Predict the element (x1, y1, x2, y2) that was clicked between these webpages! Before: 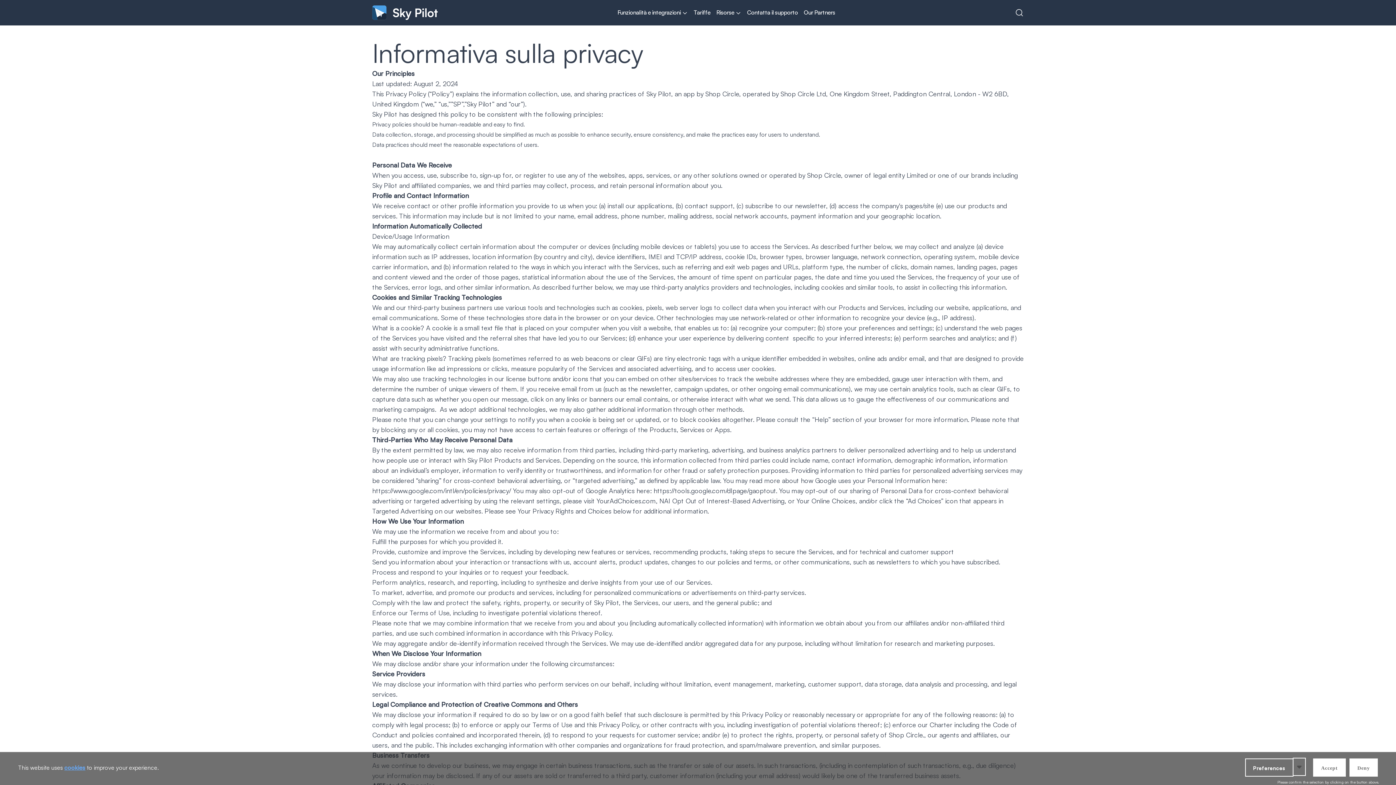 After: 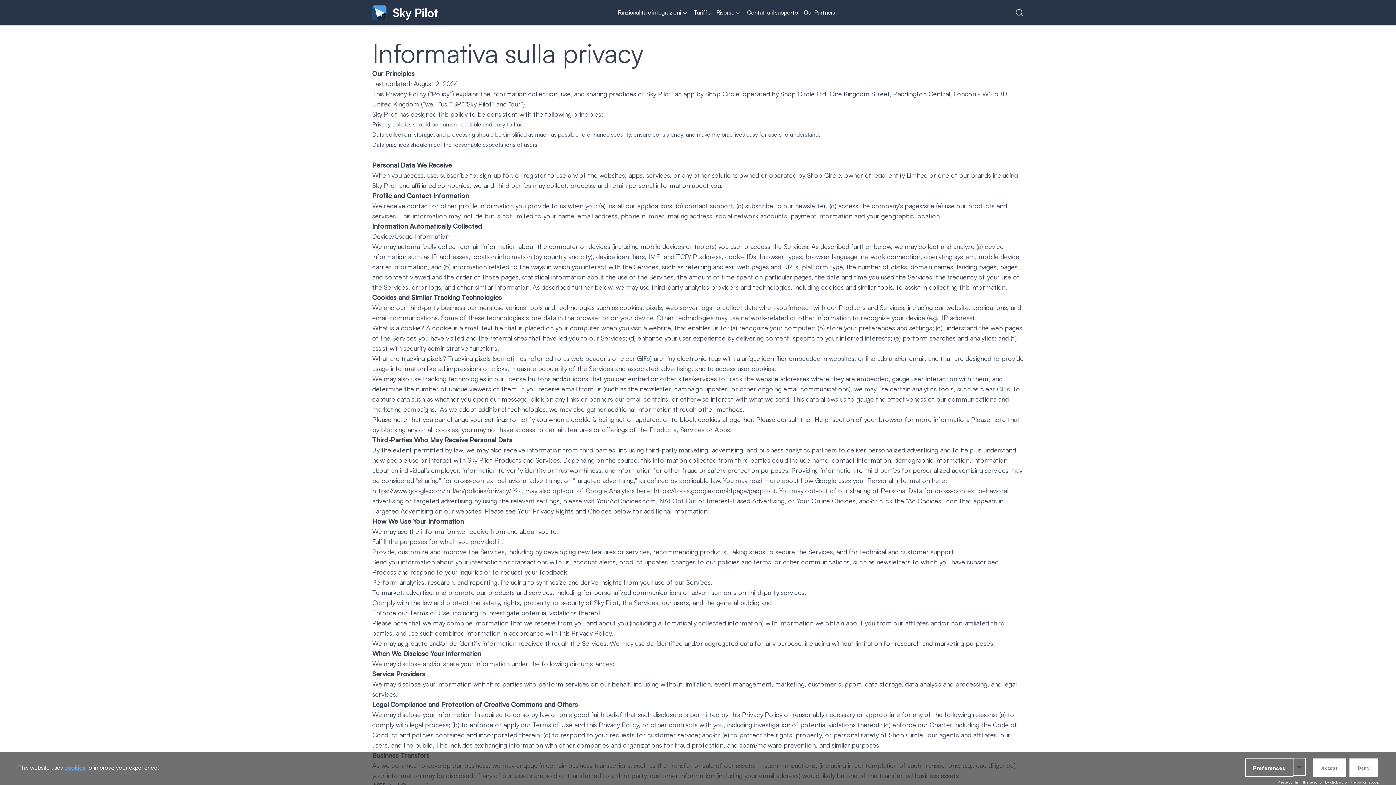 Action: label: cookies bbox: (64, 764, 85, 771)